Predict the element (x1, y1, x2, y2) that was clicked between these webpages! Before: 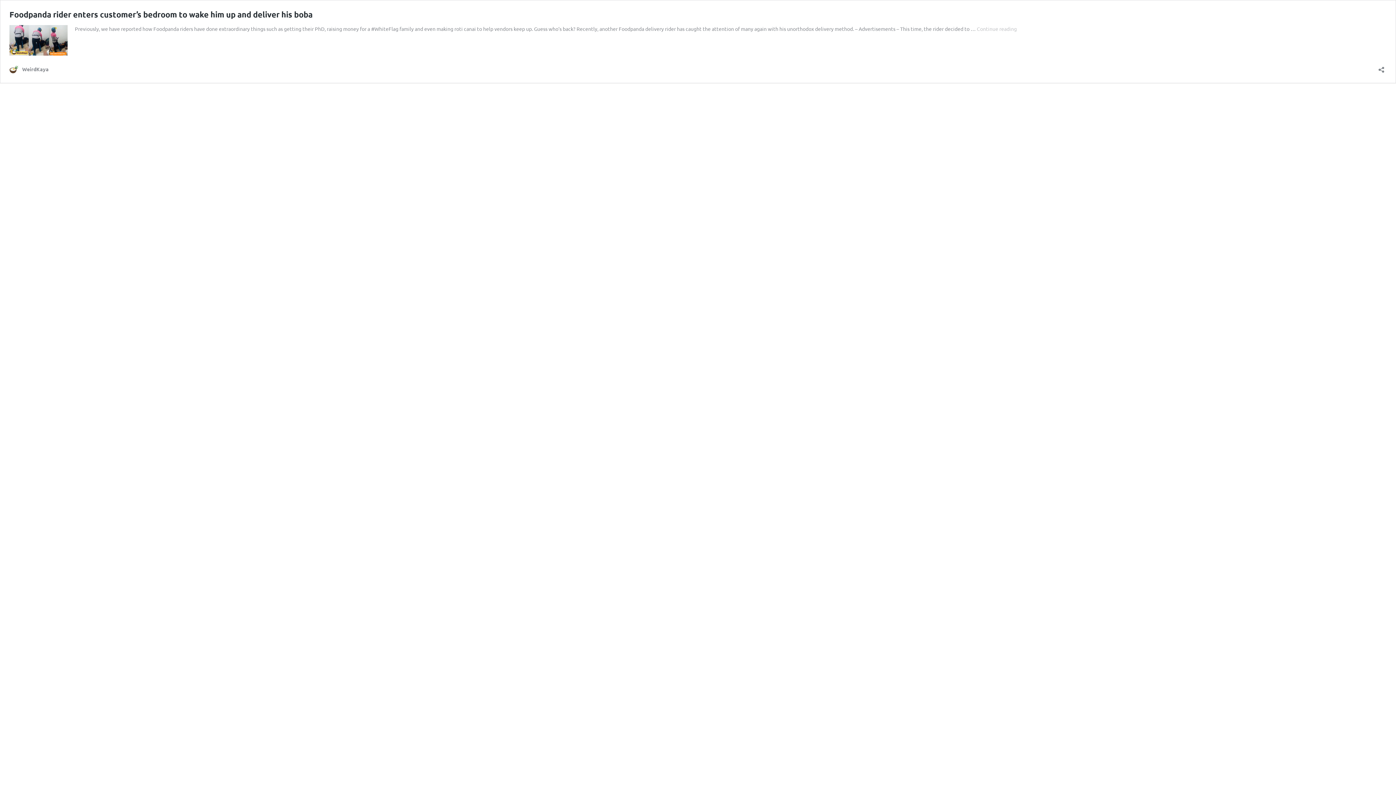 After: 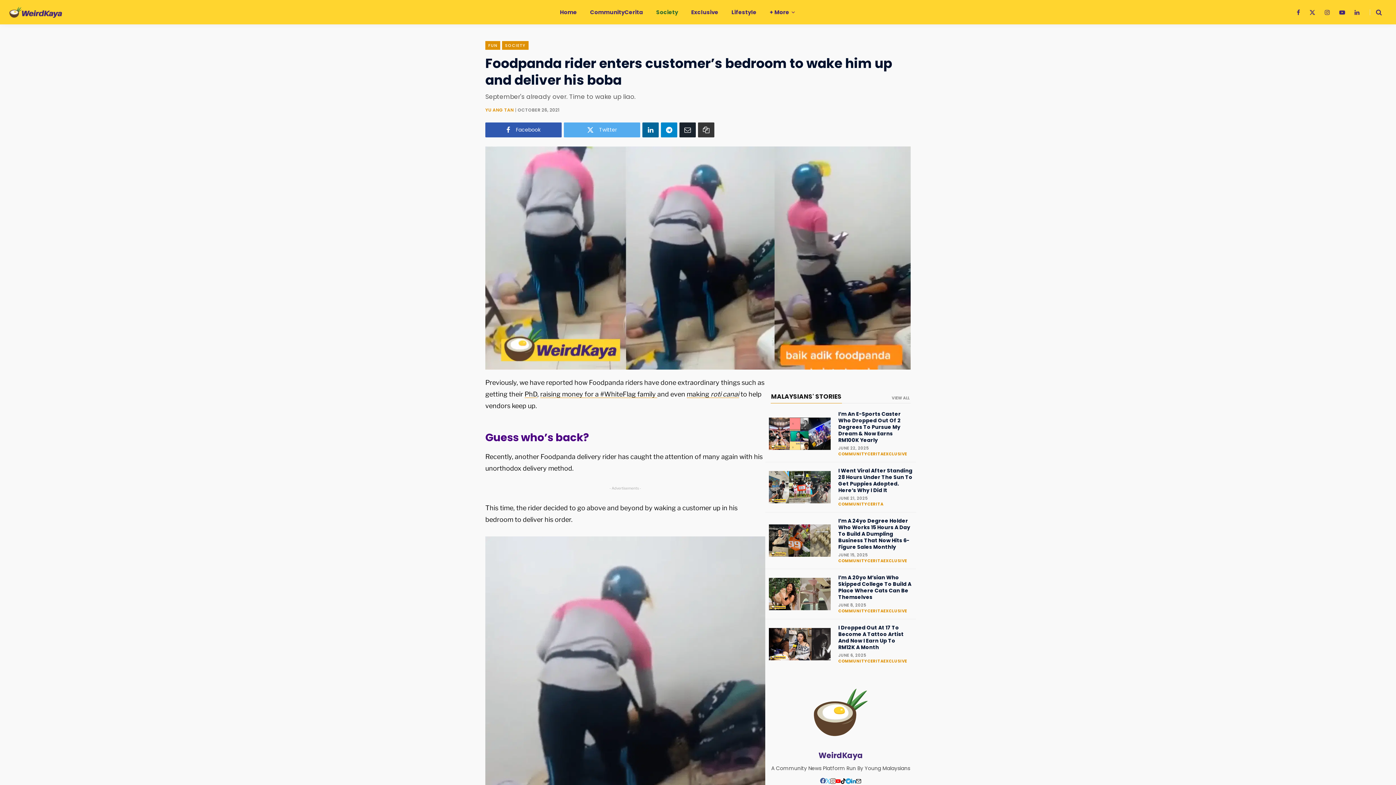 Action: bbox: (977, 25, 1017, 32) label: Continue reading
Foodpanda rider enters customer’s bedroom to wake him up and deliver his boba